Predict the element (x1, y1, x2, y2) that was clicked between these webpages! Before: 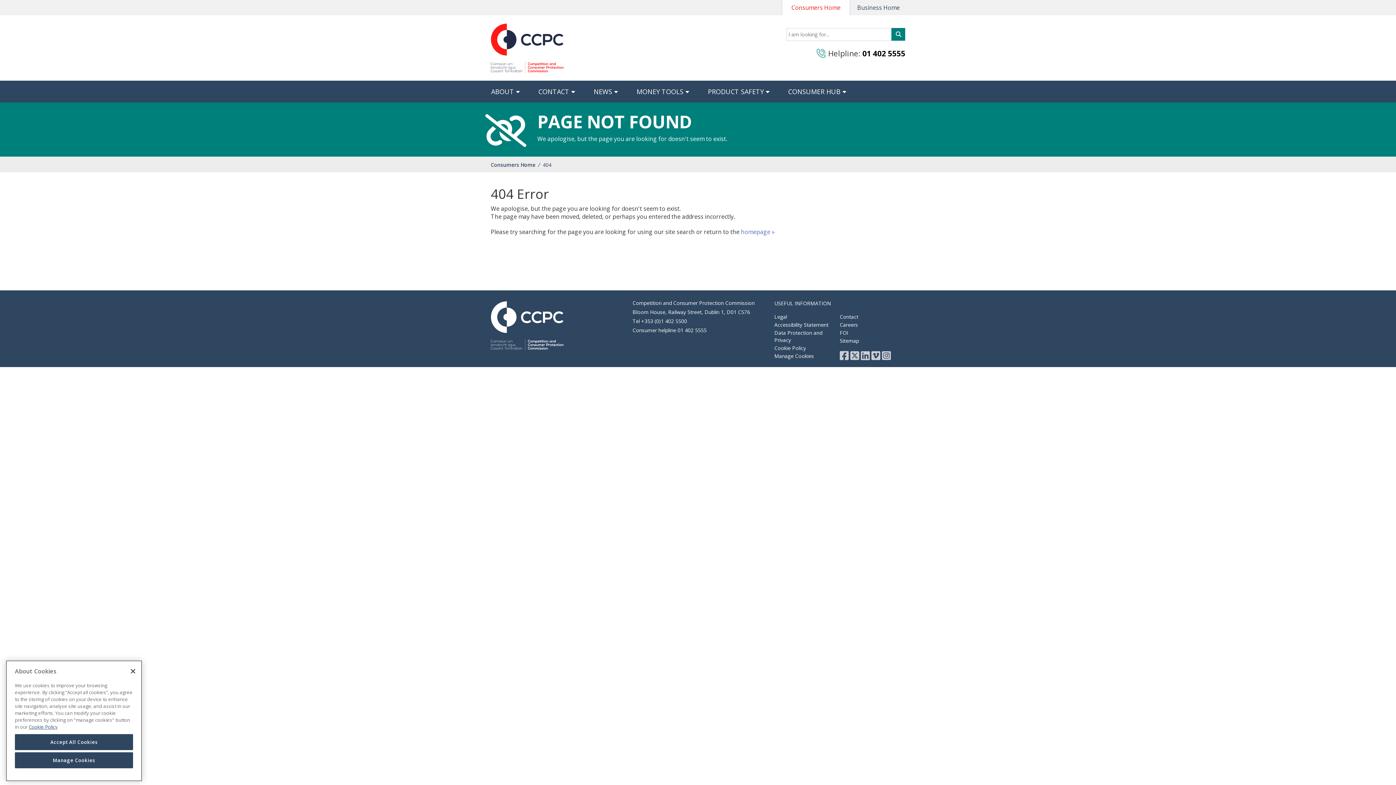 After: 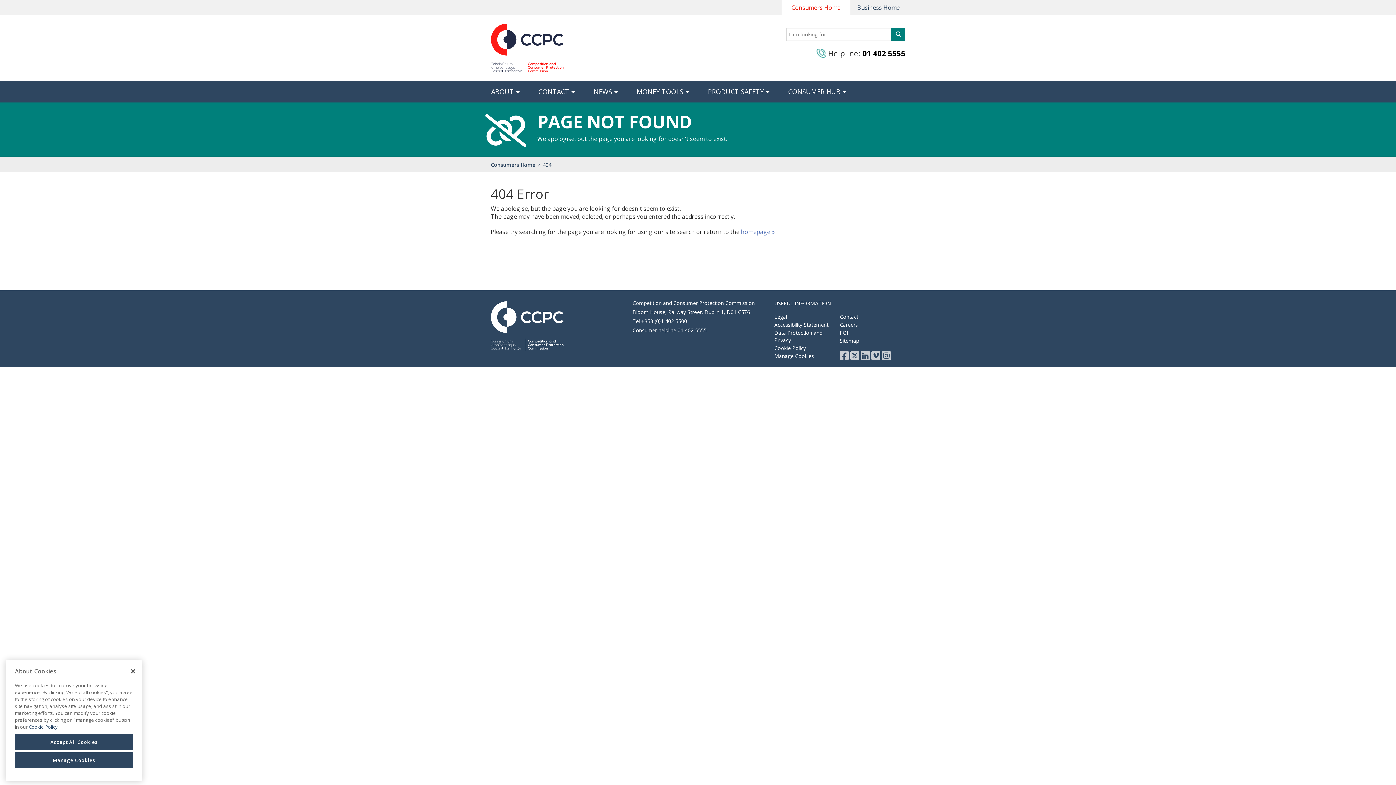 Action: label: More information about your privacy, opens in a new tab bbox: (28, 735, 57, 742)